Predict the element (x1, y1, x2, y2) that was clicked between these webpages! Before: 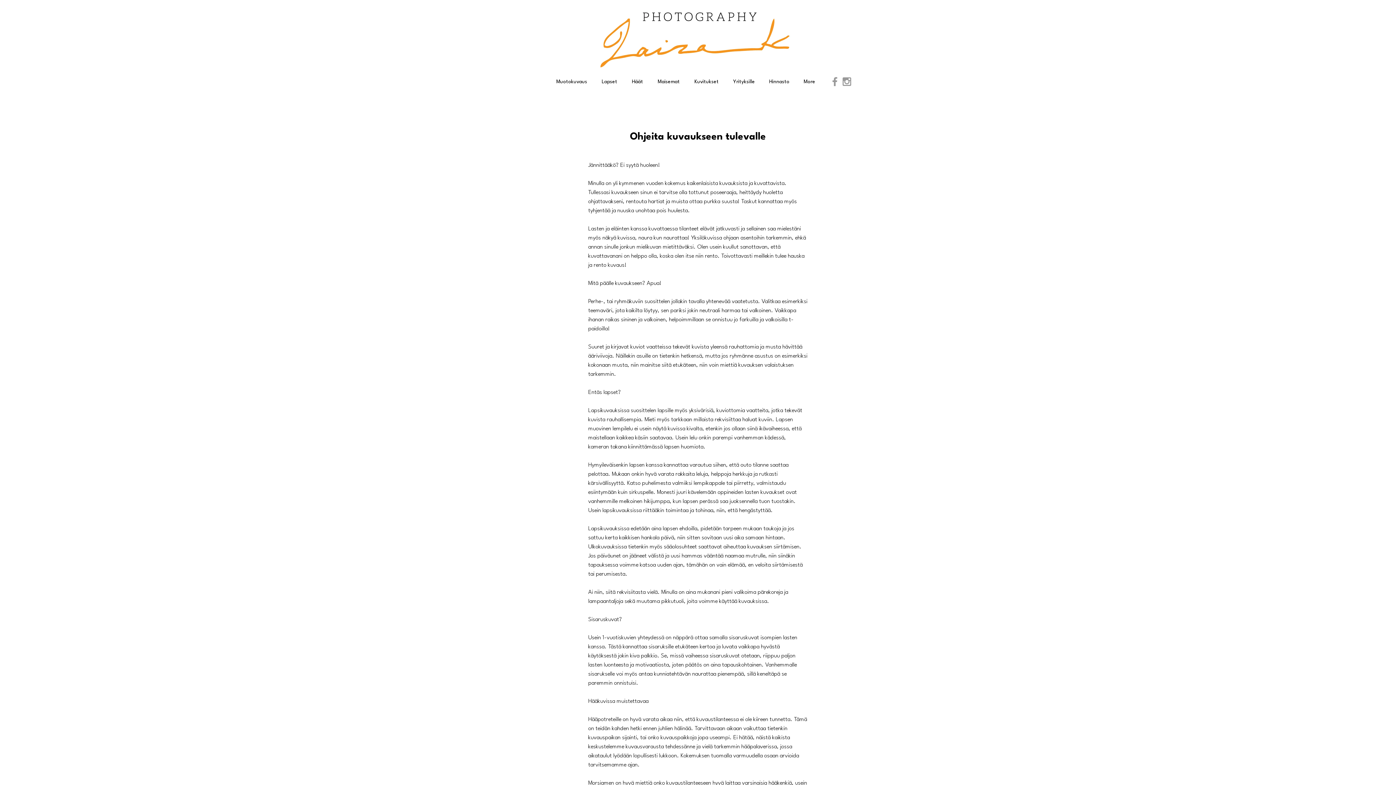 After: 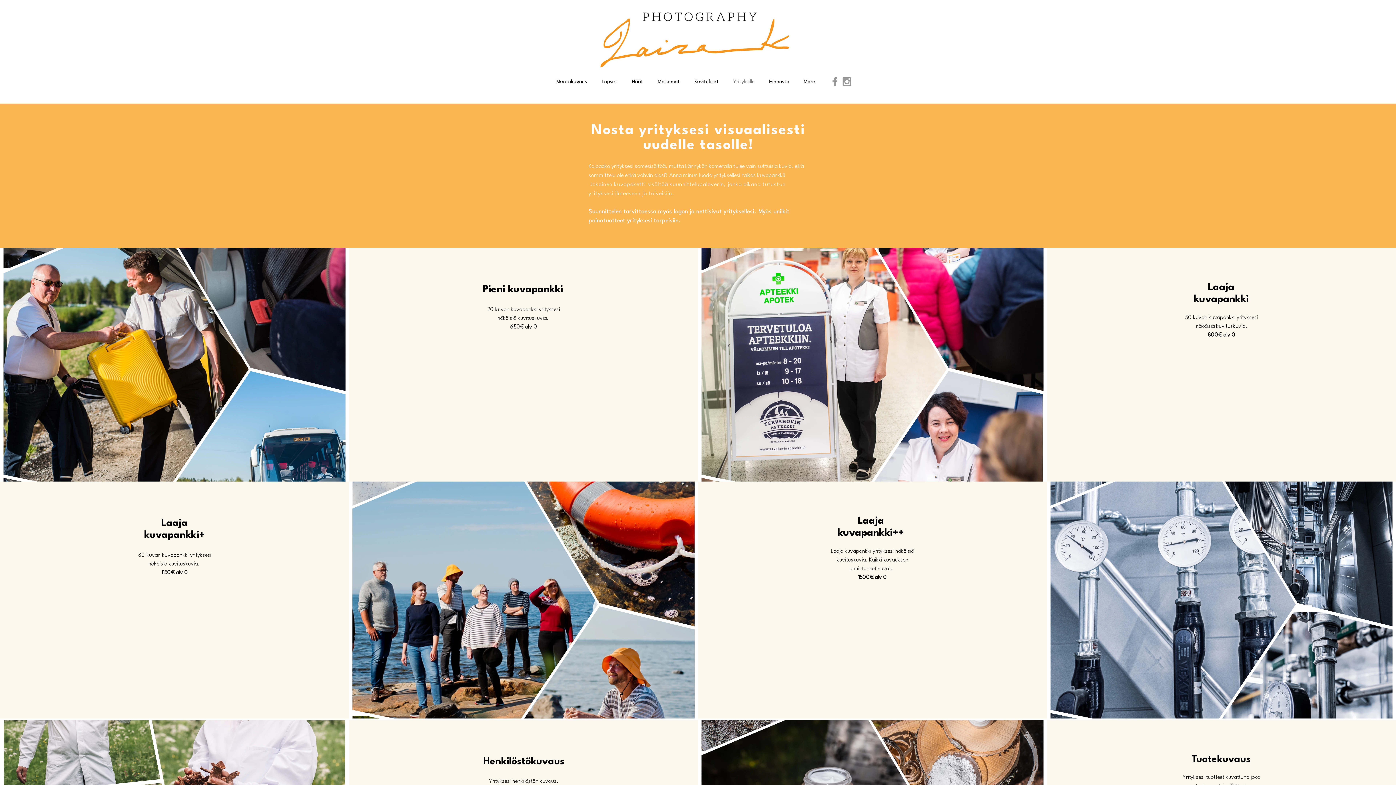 Action: label: Yrityksille bbox: (726, 72, 762, 90)